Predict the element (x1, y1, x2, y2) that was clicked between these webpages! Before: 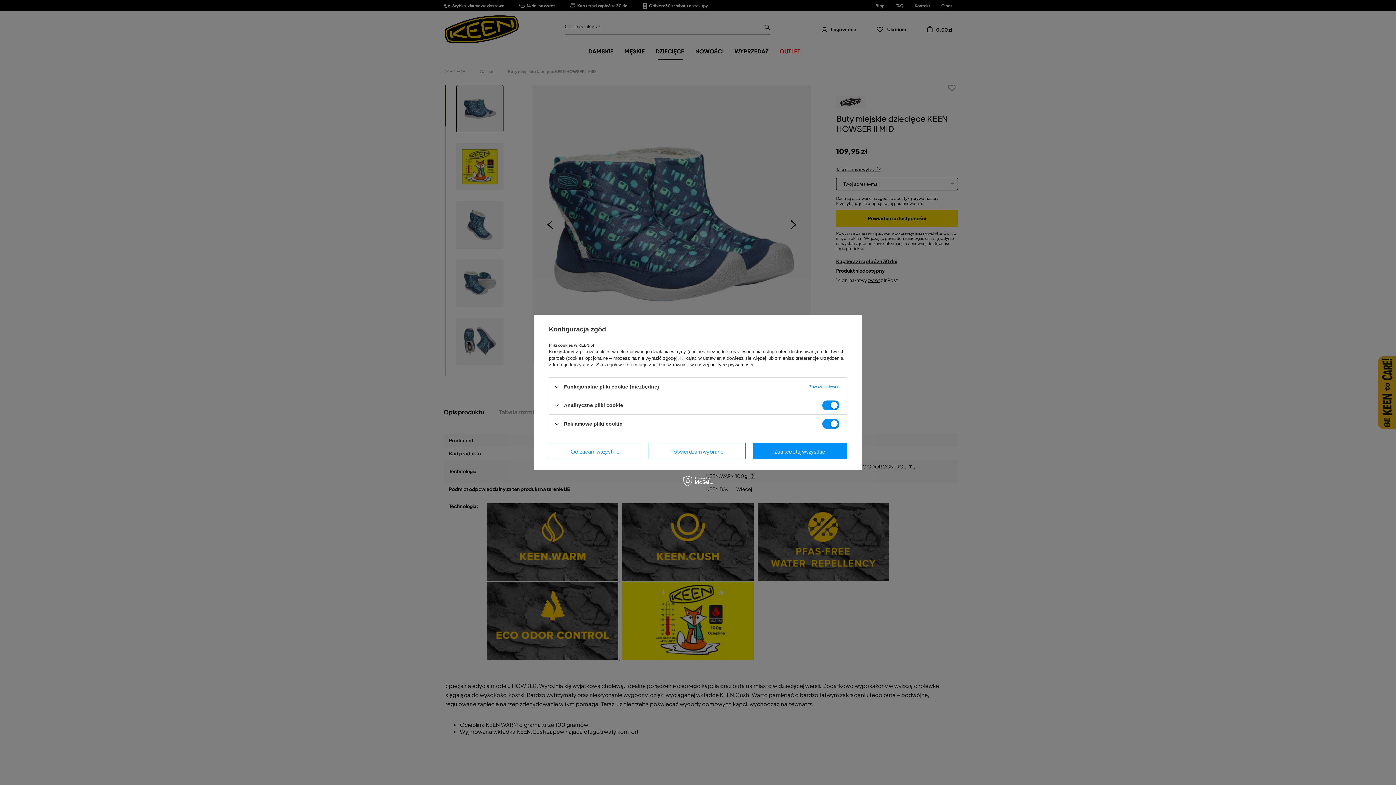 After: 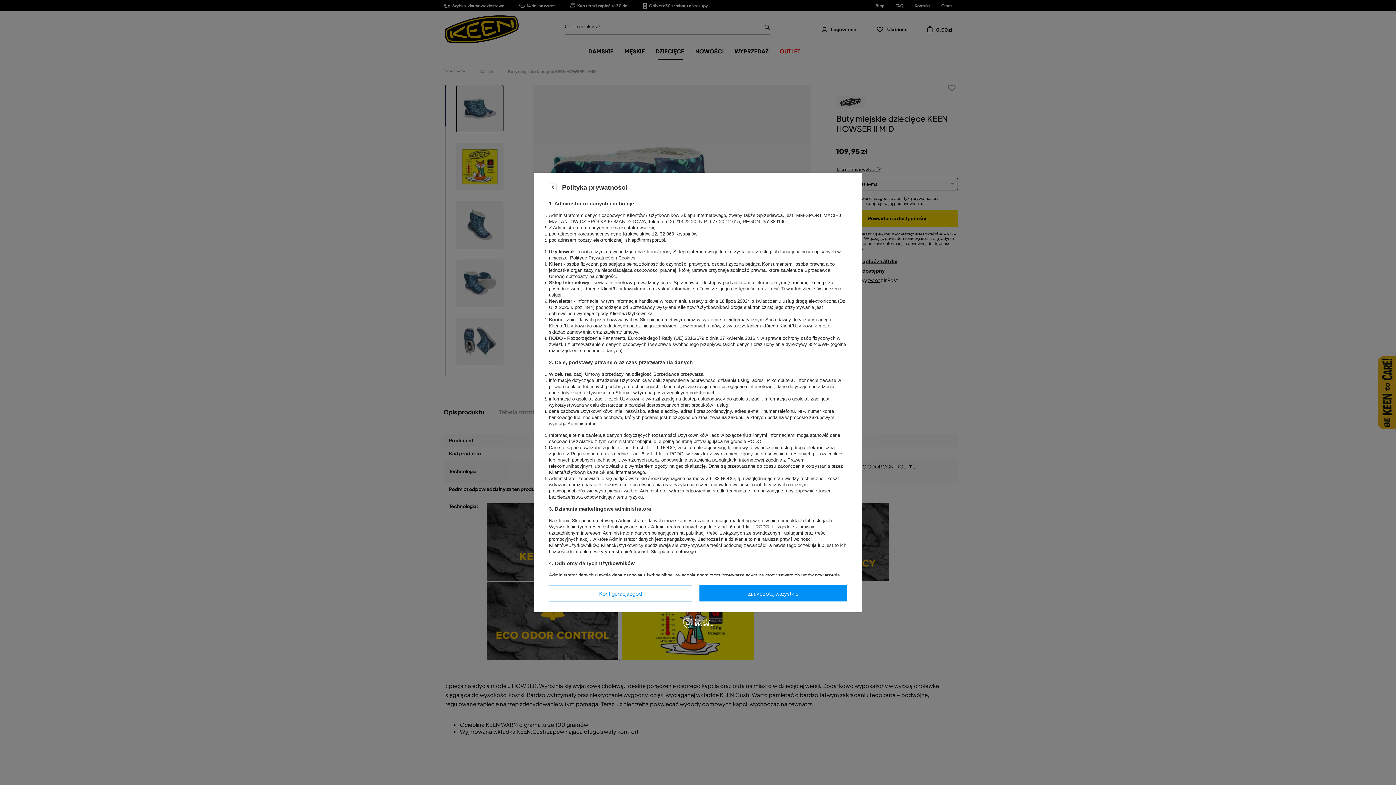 Action: label: polityce prywatności bbox: (710, 362, 753, 367)